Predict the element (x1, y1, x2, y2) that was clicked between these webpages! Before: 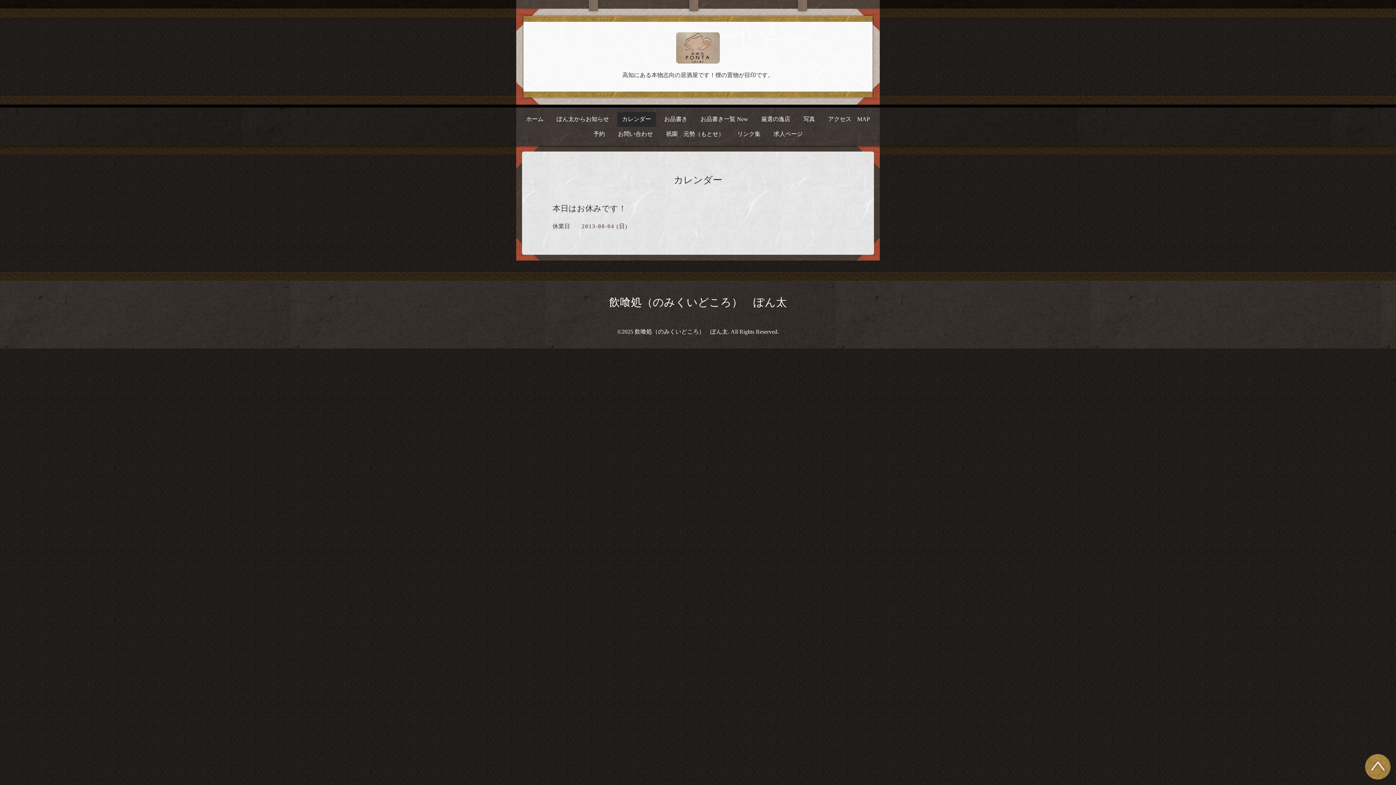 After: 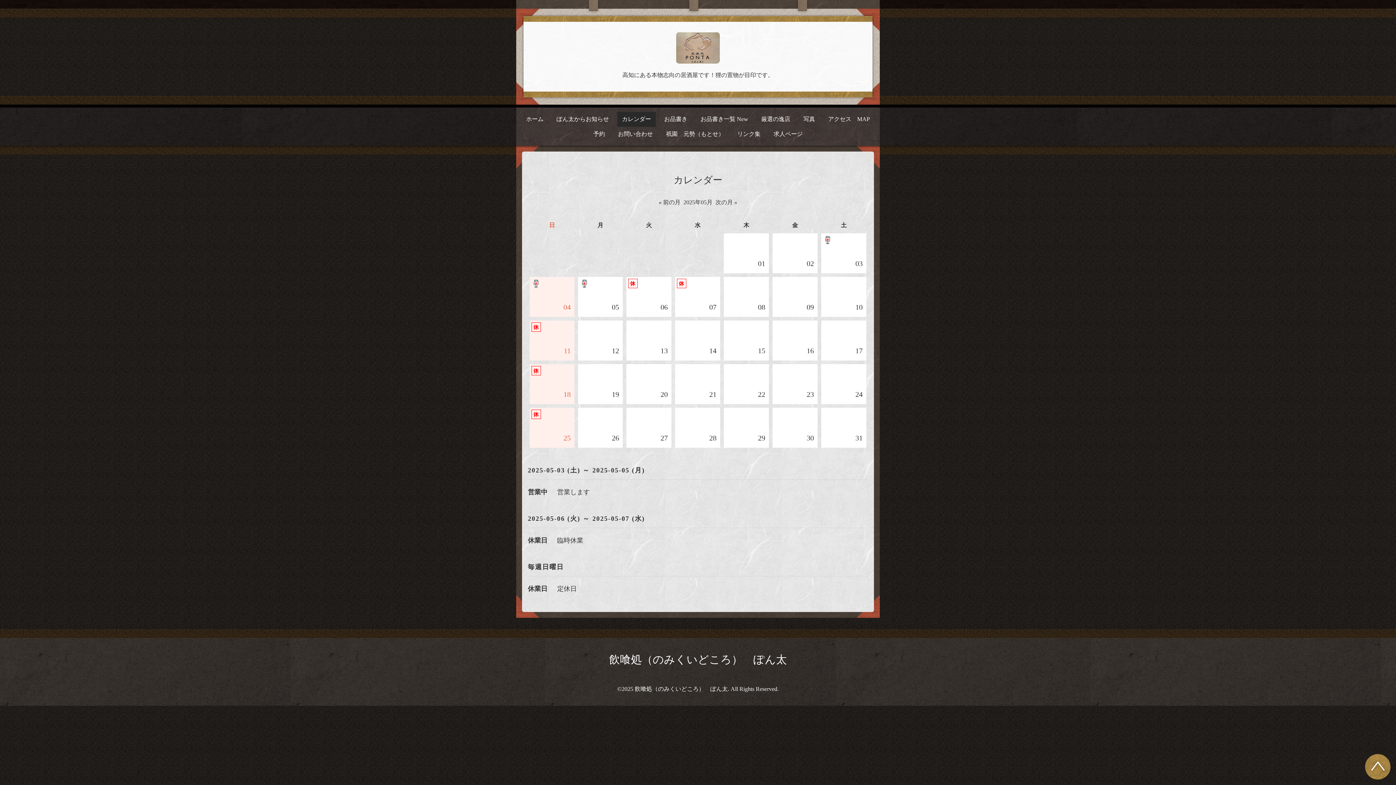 Action: label: カレンダー bbox: (617, 111, 655, 126)